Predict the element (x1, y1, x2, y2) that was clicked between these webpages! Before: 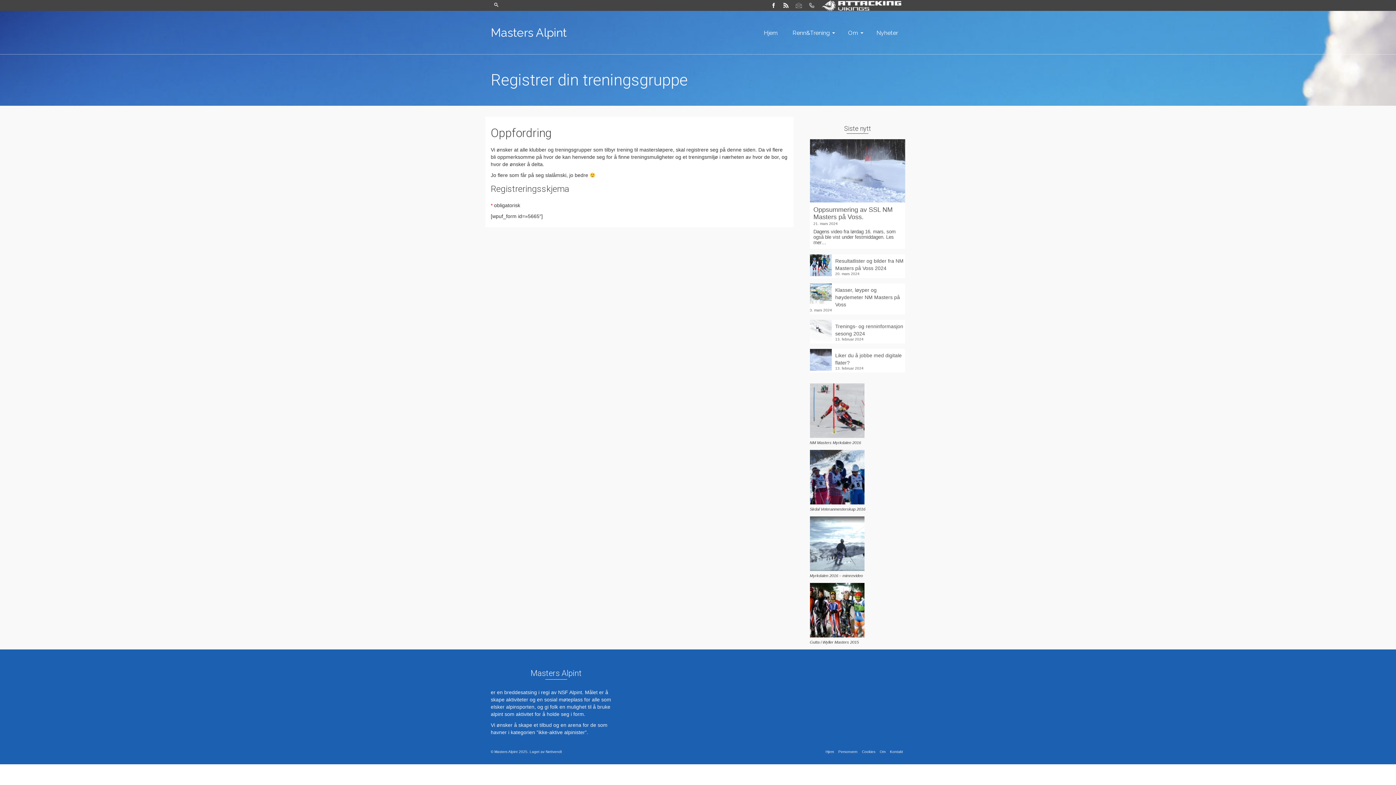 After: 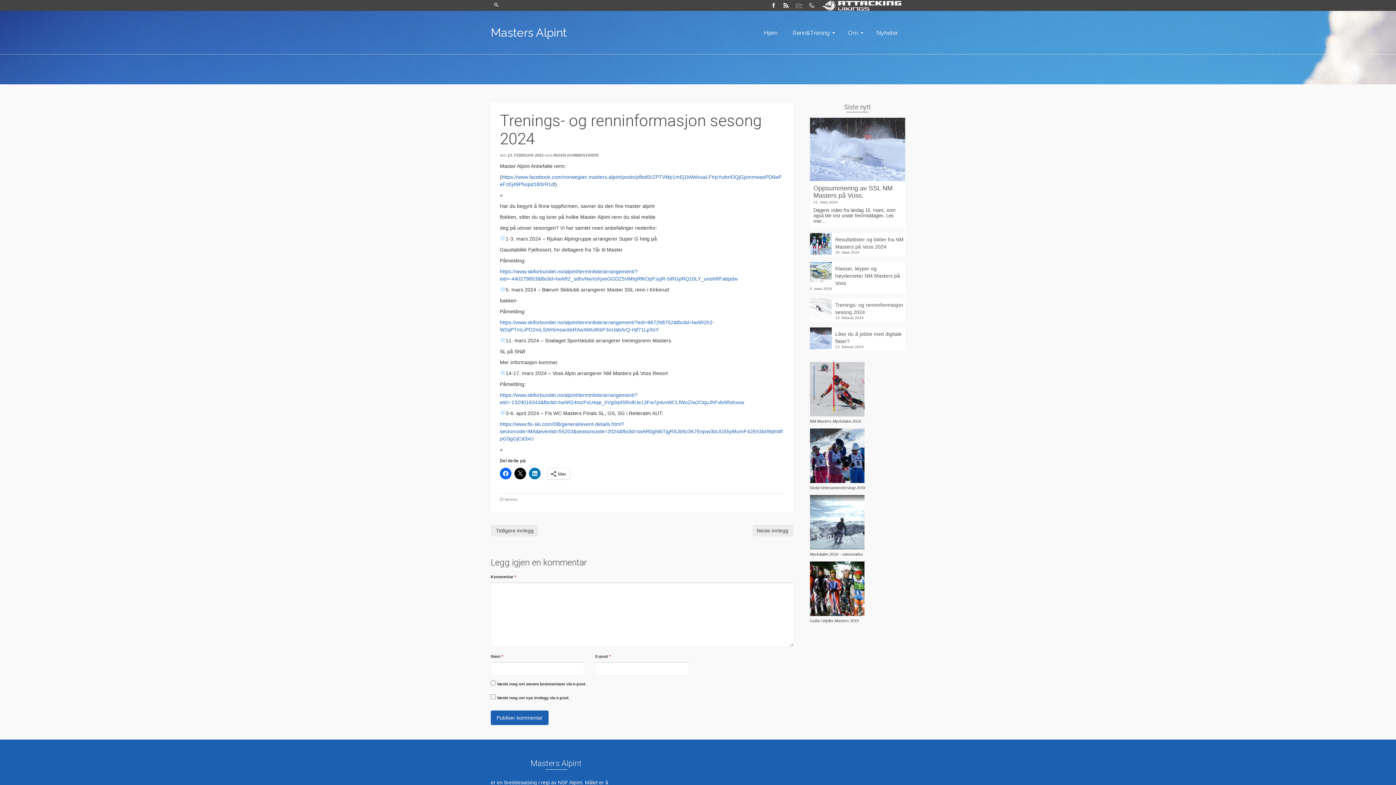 Action: label: Trenings- og renninformasjon sesong 2024 bbox: (810, 319, 905, 337)